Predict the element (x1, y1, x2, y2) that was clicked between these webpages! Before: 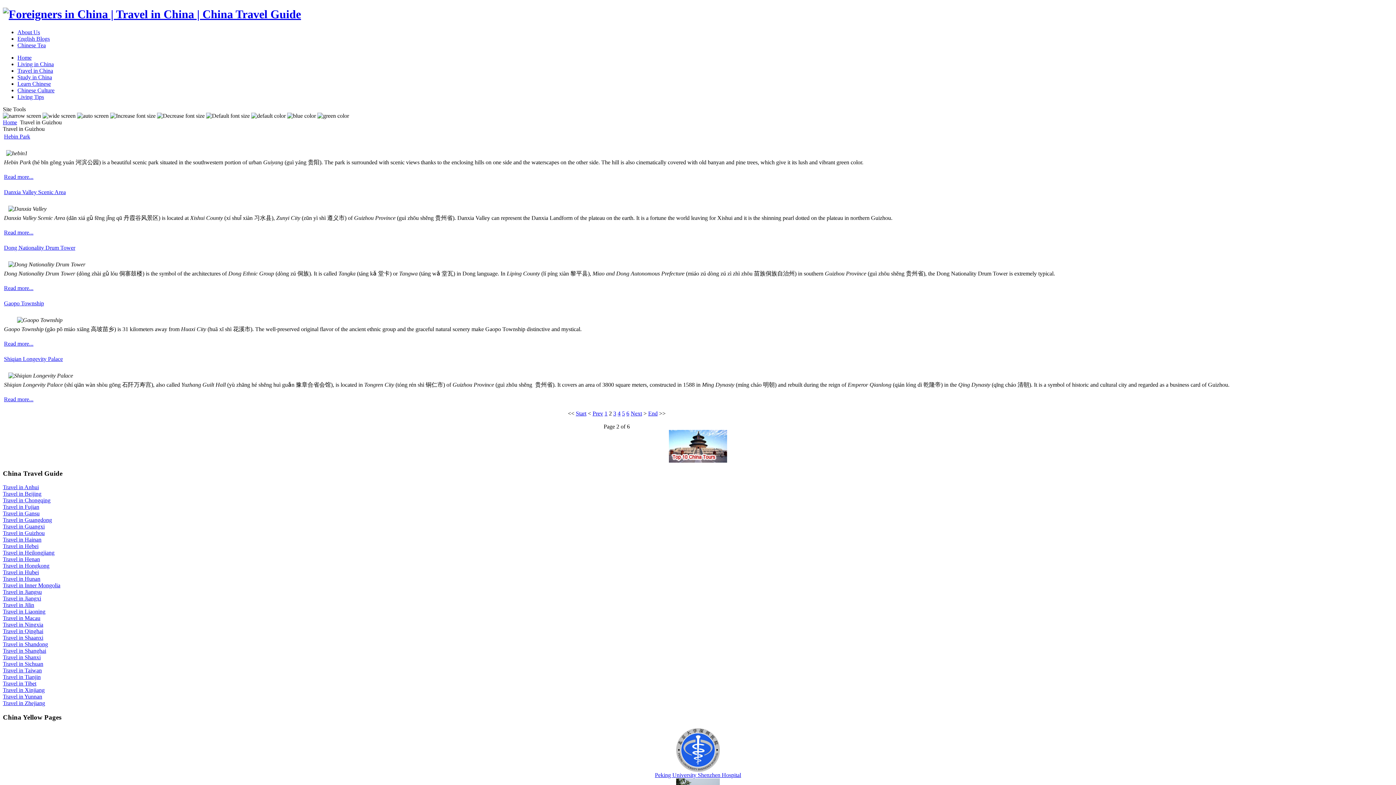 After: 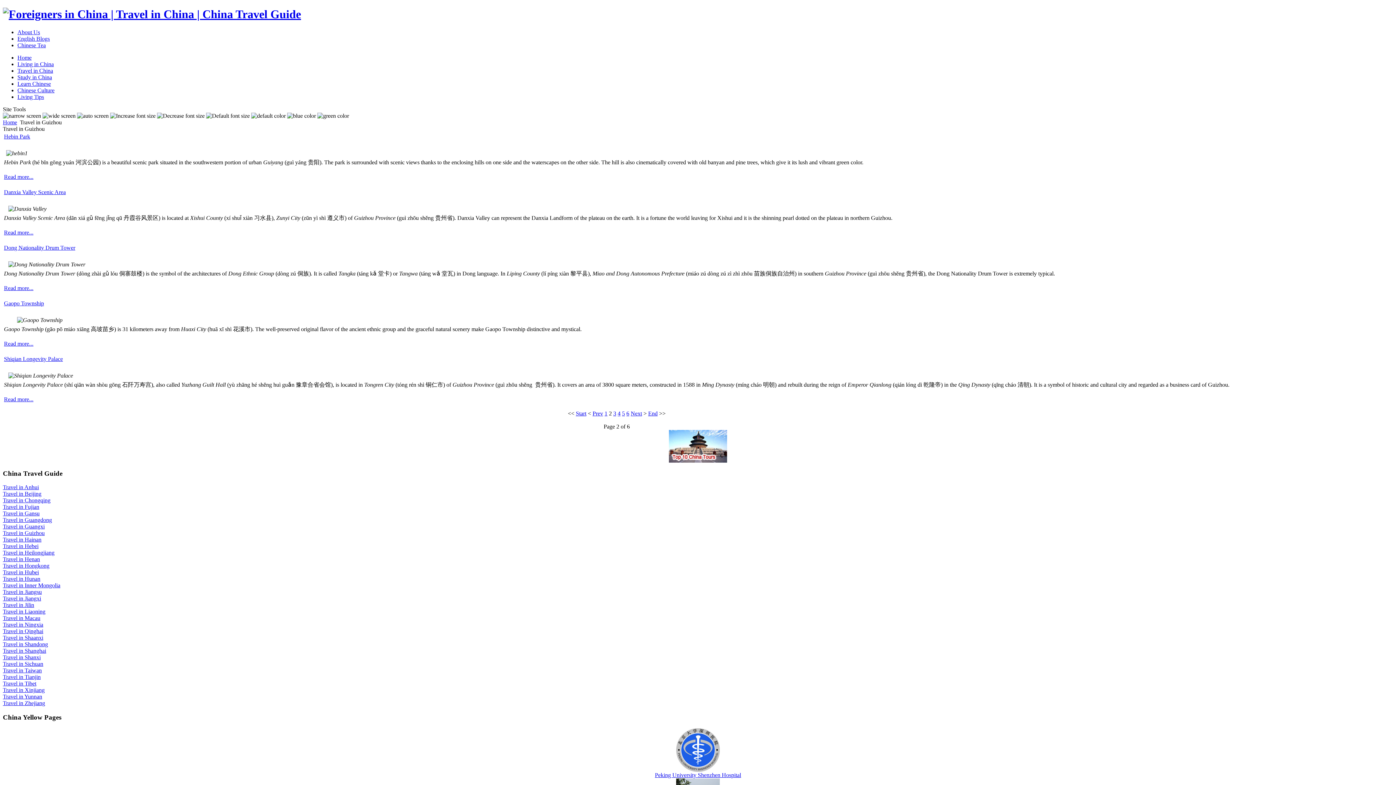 Action: bbox: (42, 112, 75, 118)